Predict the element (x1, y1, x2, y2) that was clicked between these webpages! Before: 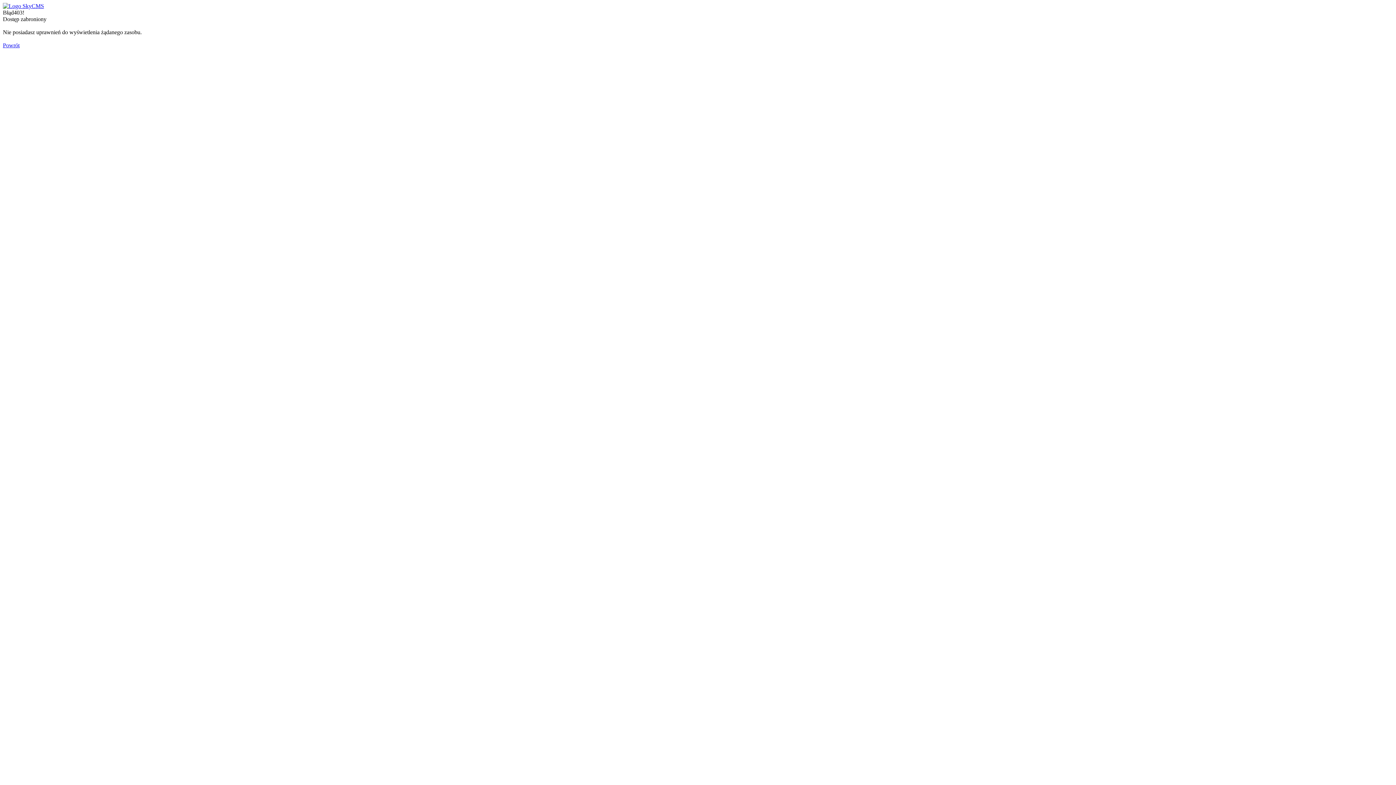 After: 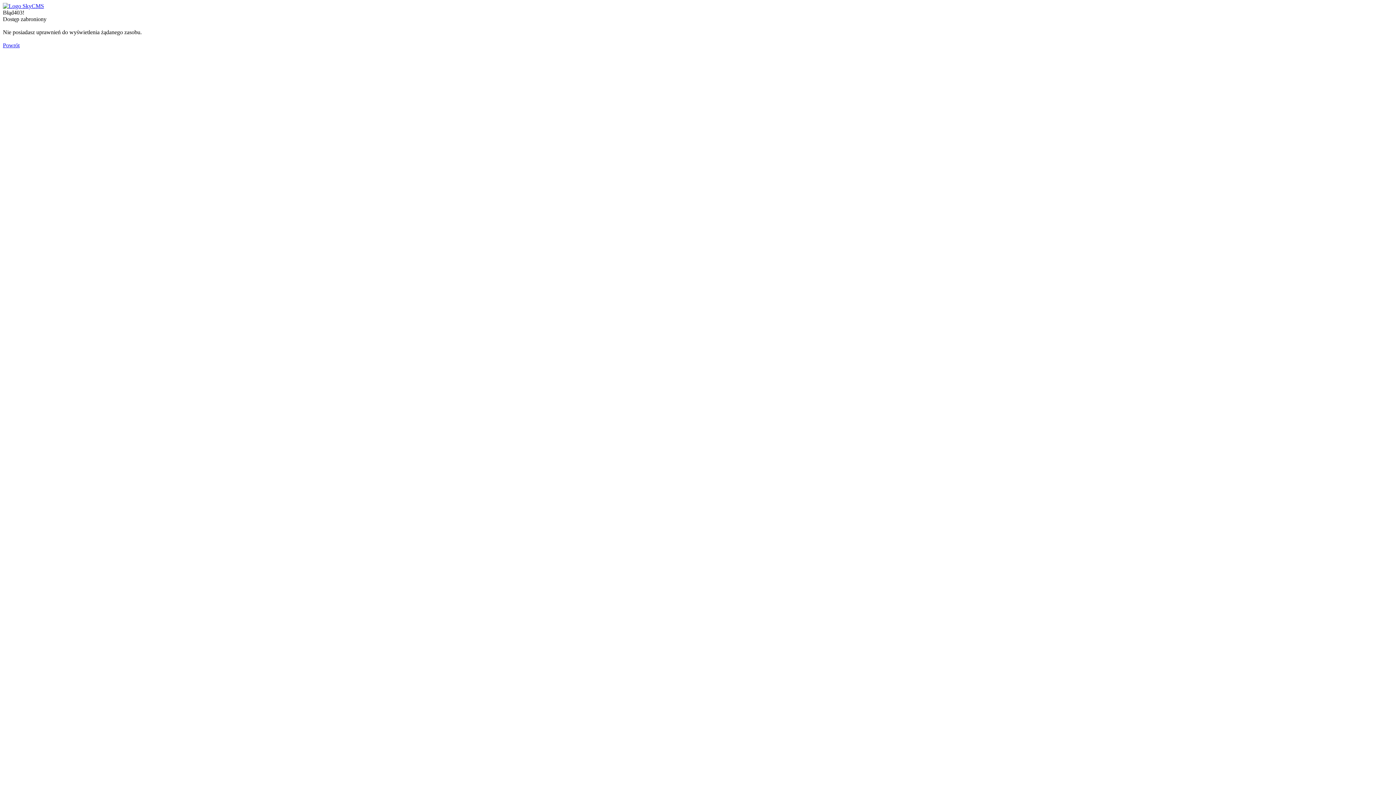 Action: bbox: (2, 2, 44, 9)